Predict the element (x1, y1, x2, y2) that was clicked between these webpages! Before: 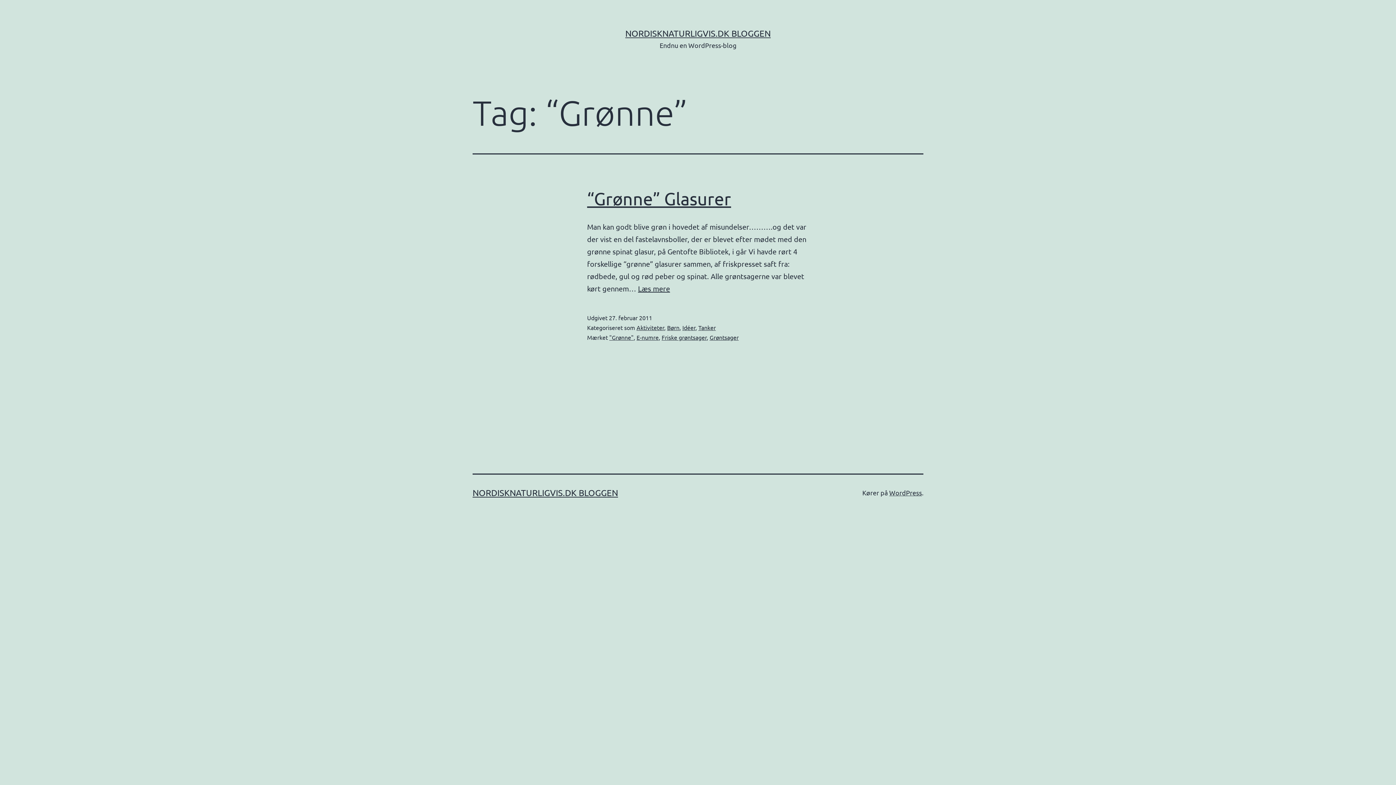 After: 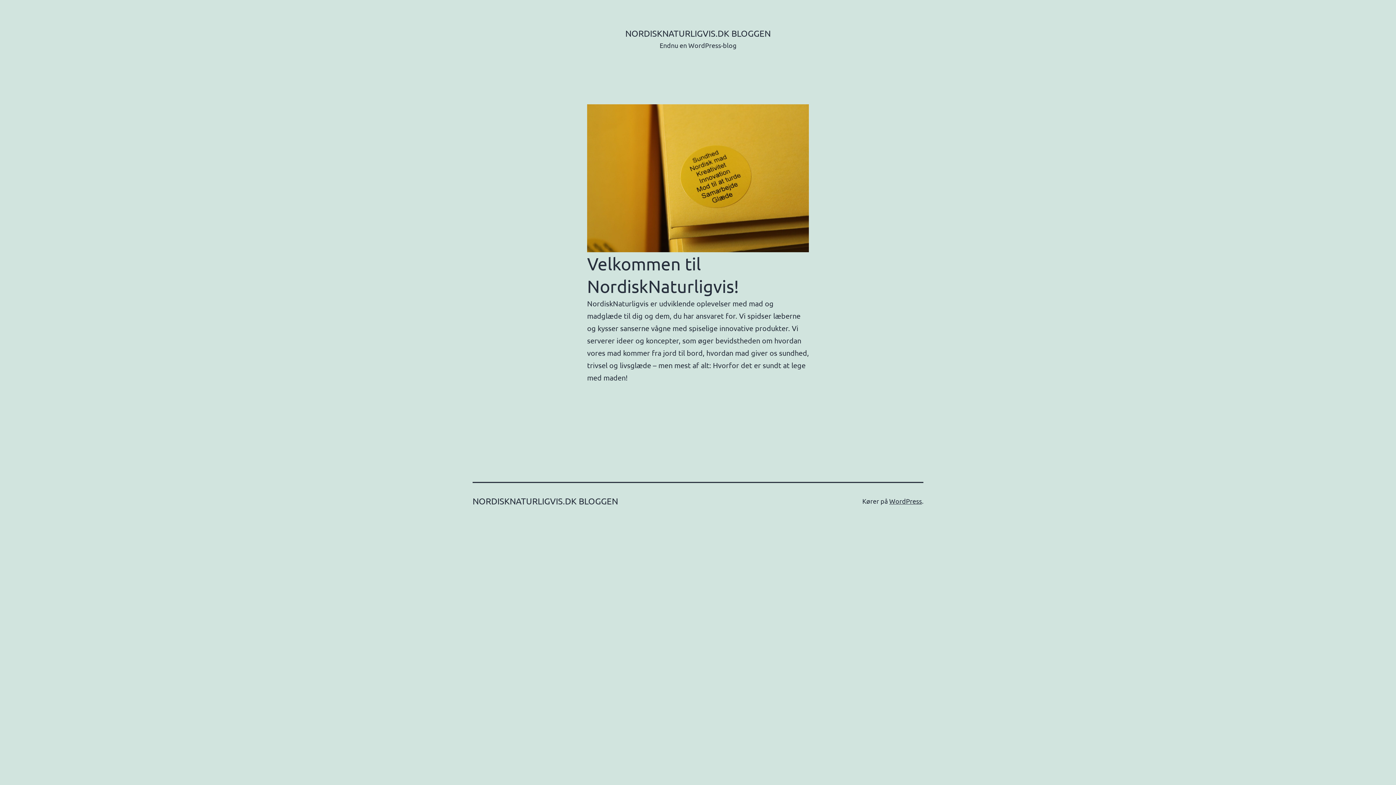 Action: bbox: (472, 487, 618, 498) label: NORDISKNATURLIGVIS.DK BLOGGEN